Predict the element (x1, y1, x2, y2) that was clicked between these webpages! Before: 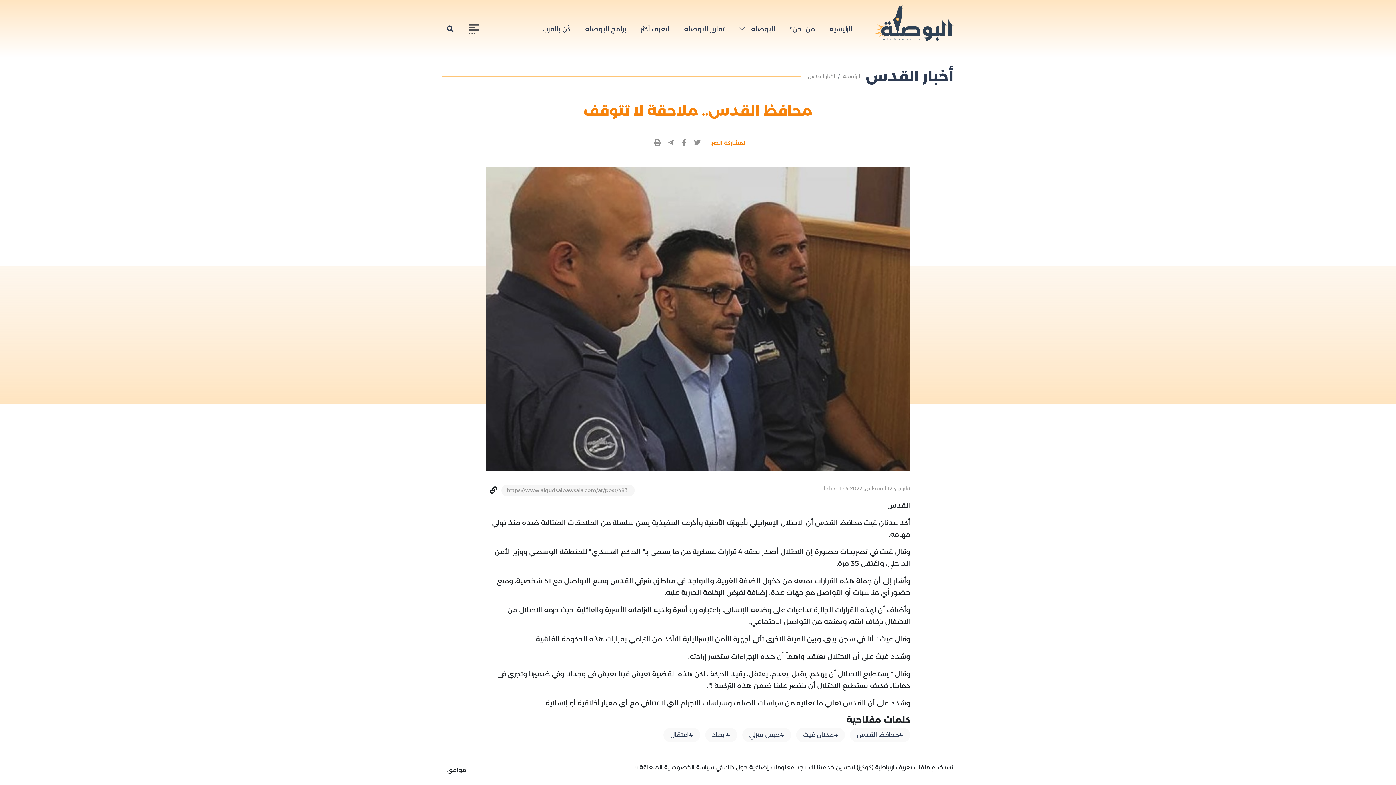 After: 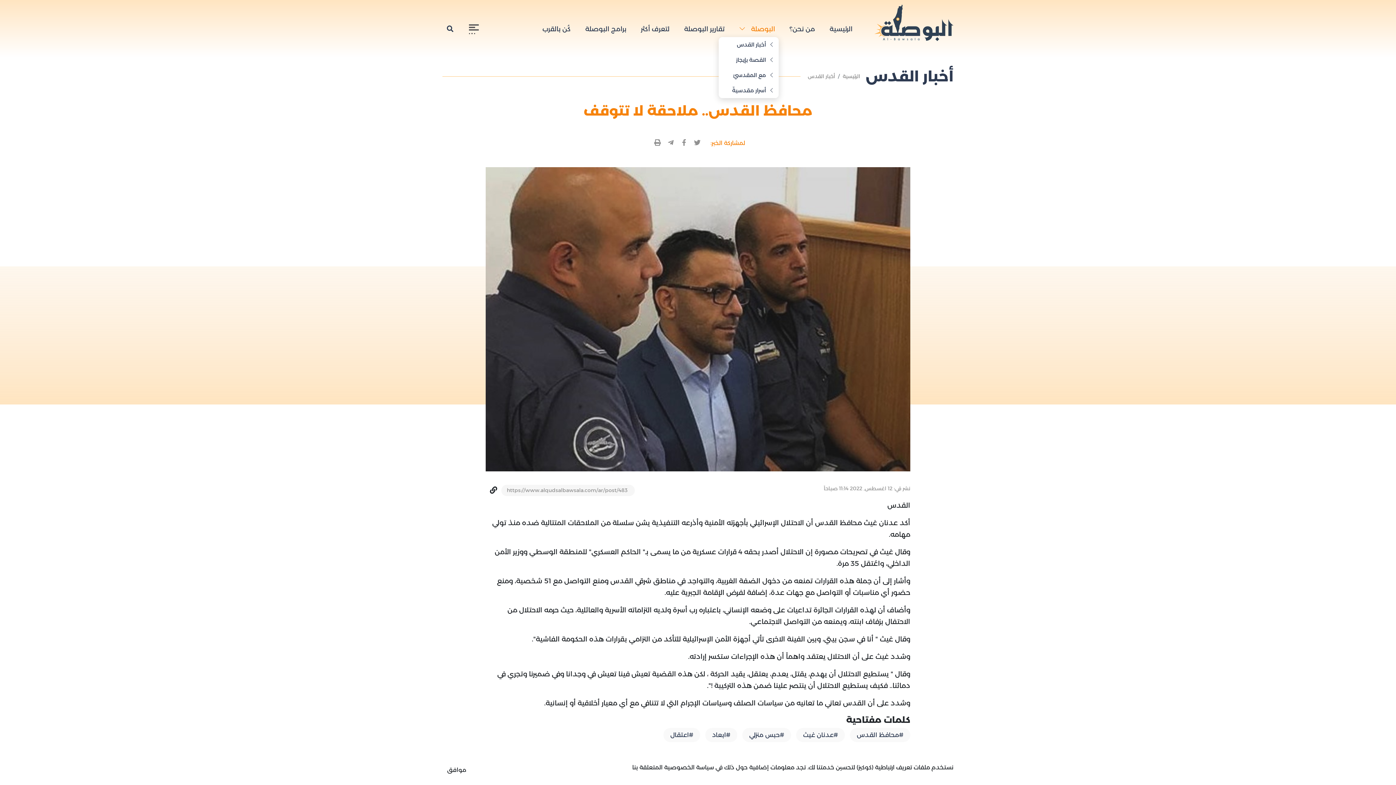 Action: bbox: (735, 21, 778, 37) label: البوصلة 